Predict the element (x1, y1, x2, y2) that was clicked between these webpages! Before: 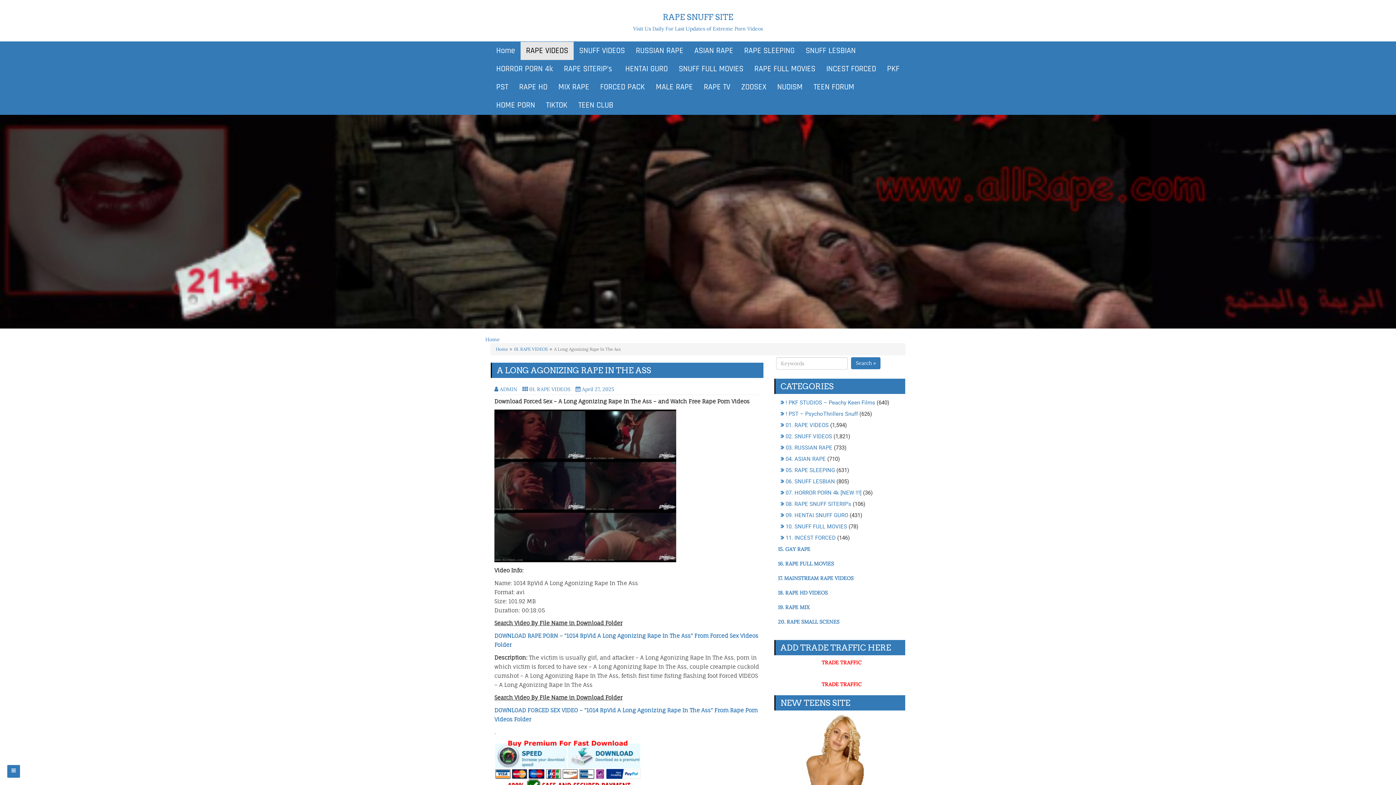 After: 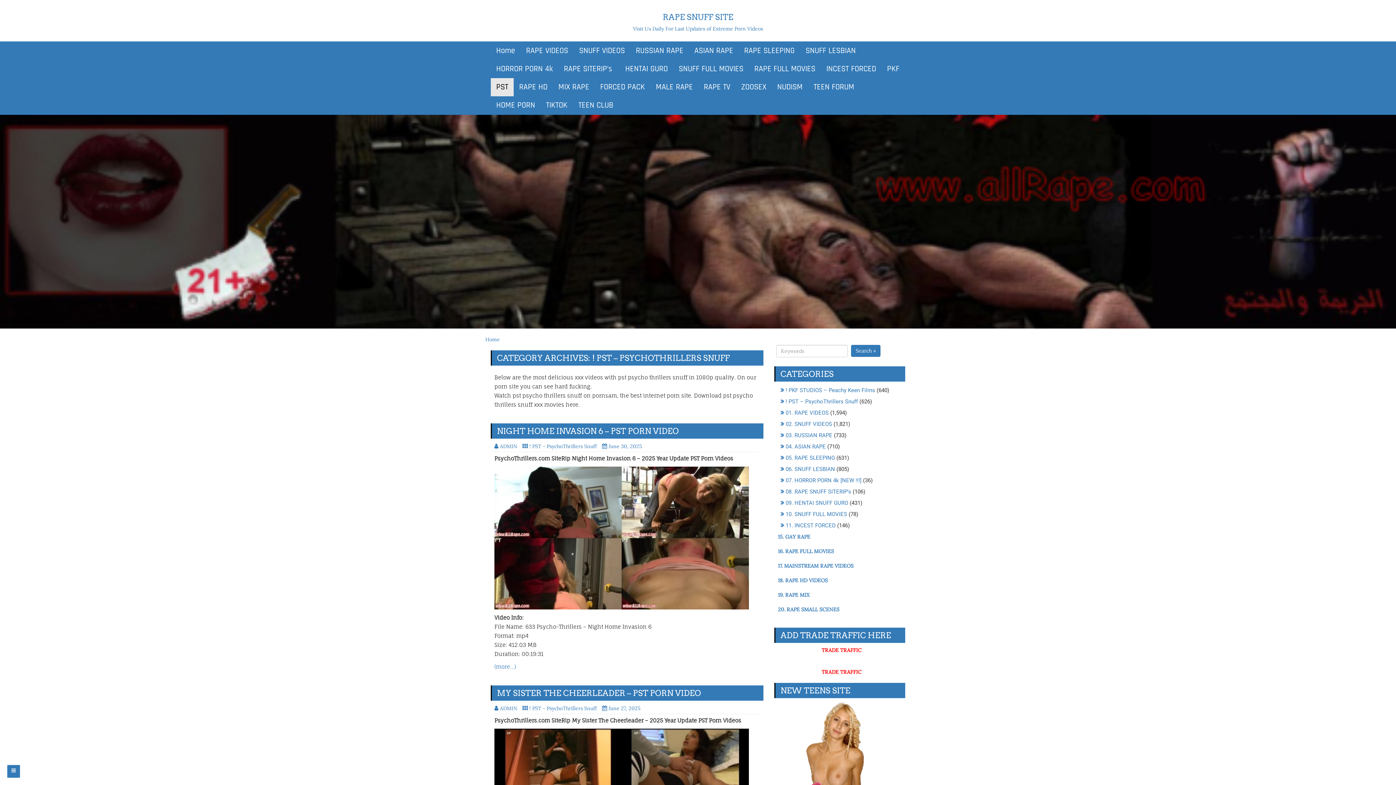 Action: bbox: (490, 78, 513, 96) label: PST